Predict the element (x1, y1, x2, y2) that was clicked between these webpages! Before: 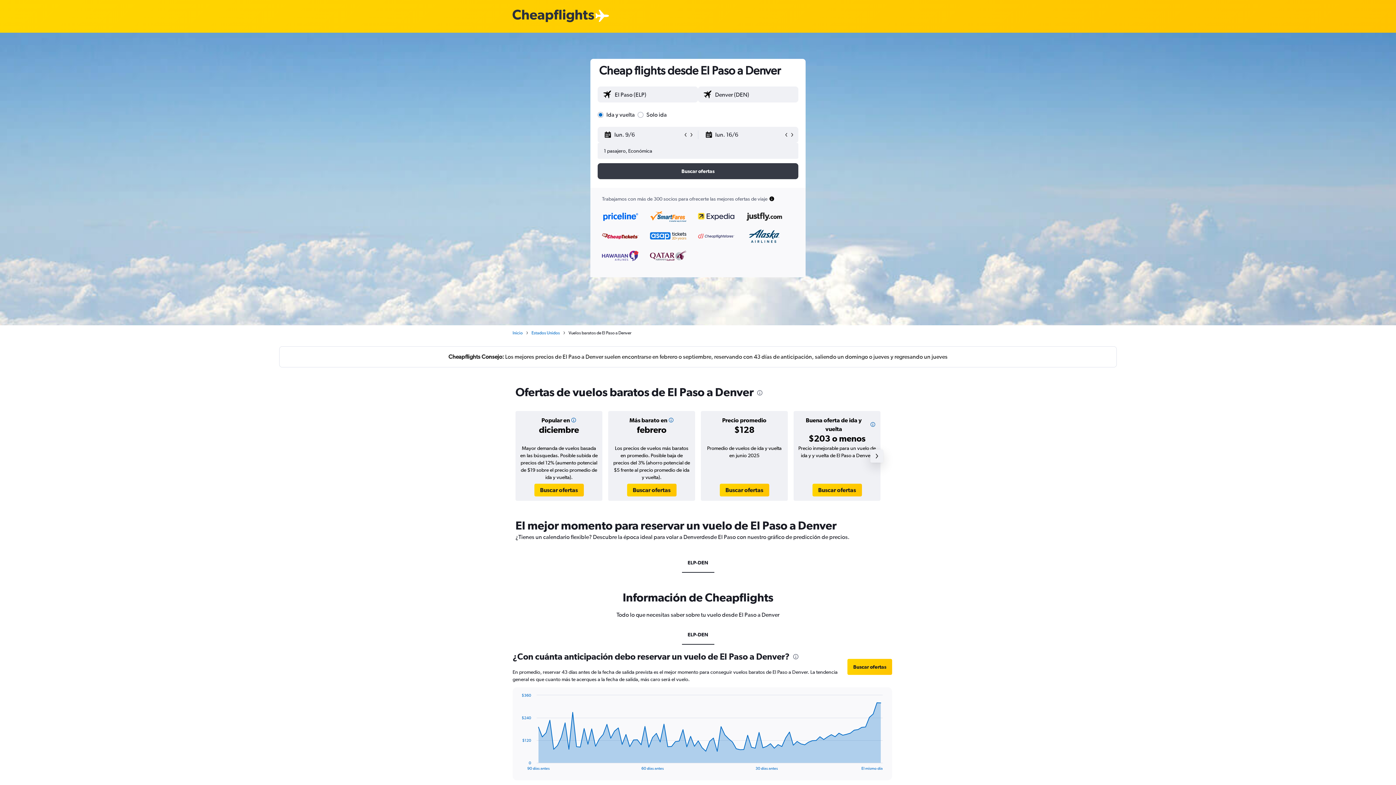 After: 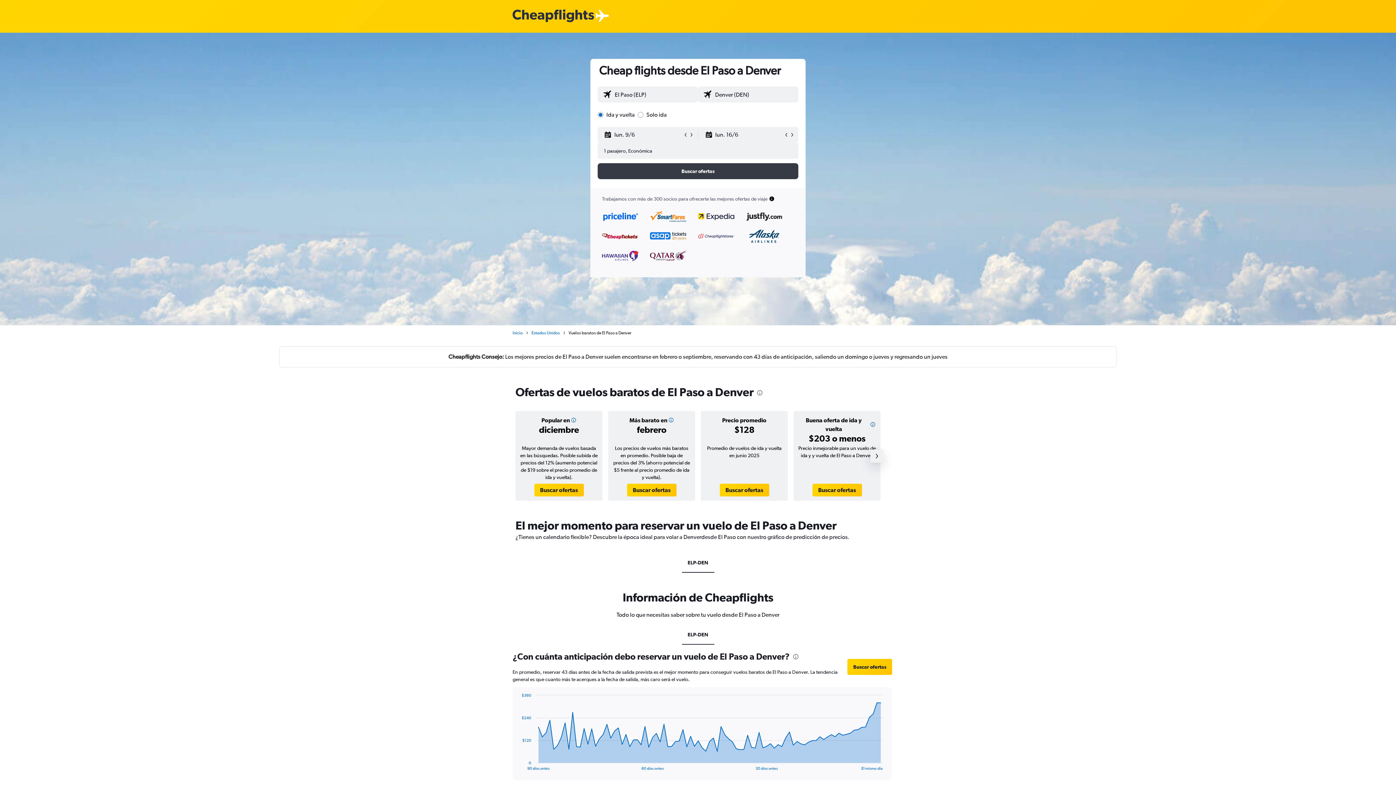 Action: label: ELP-DEN bbox: (682, 625, 714, 645)